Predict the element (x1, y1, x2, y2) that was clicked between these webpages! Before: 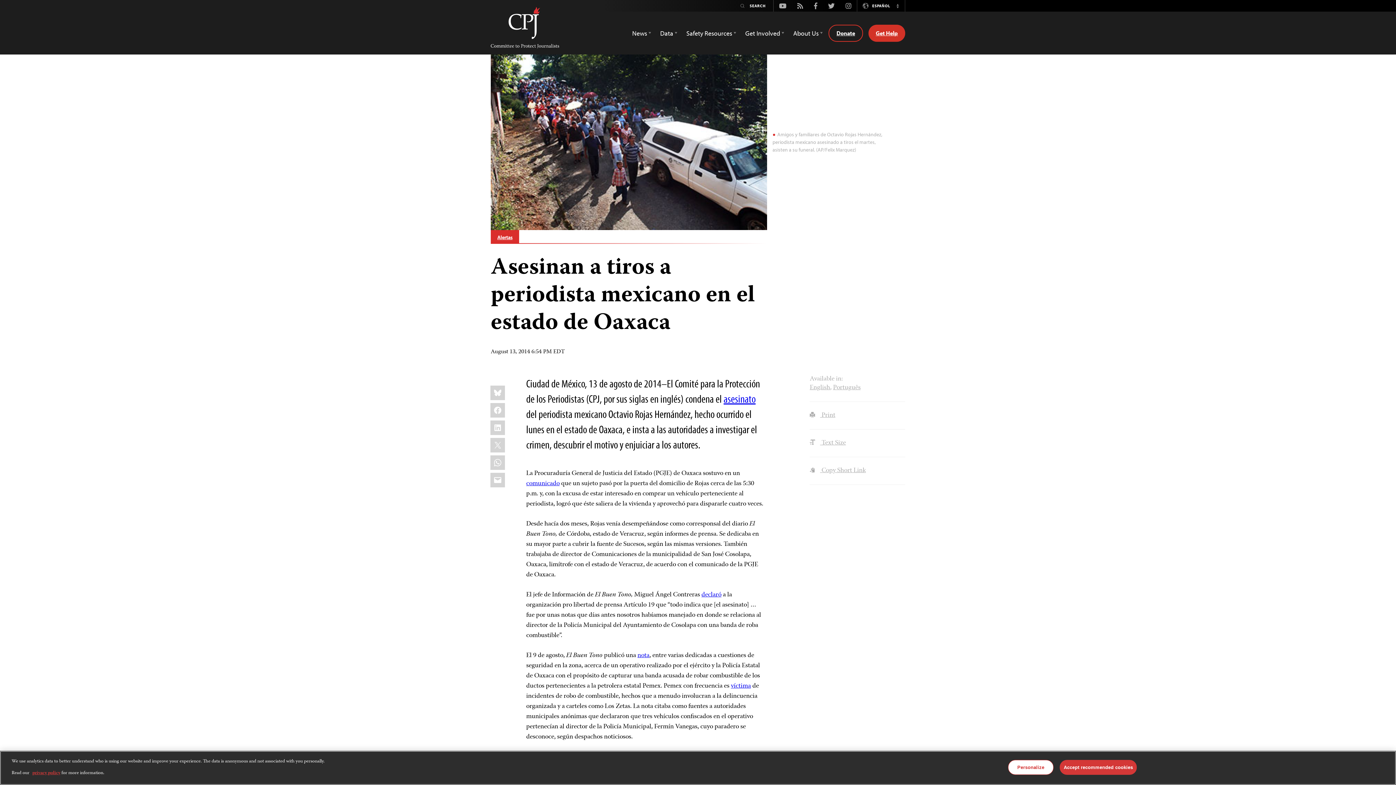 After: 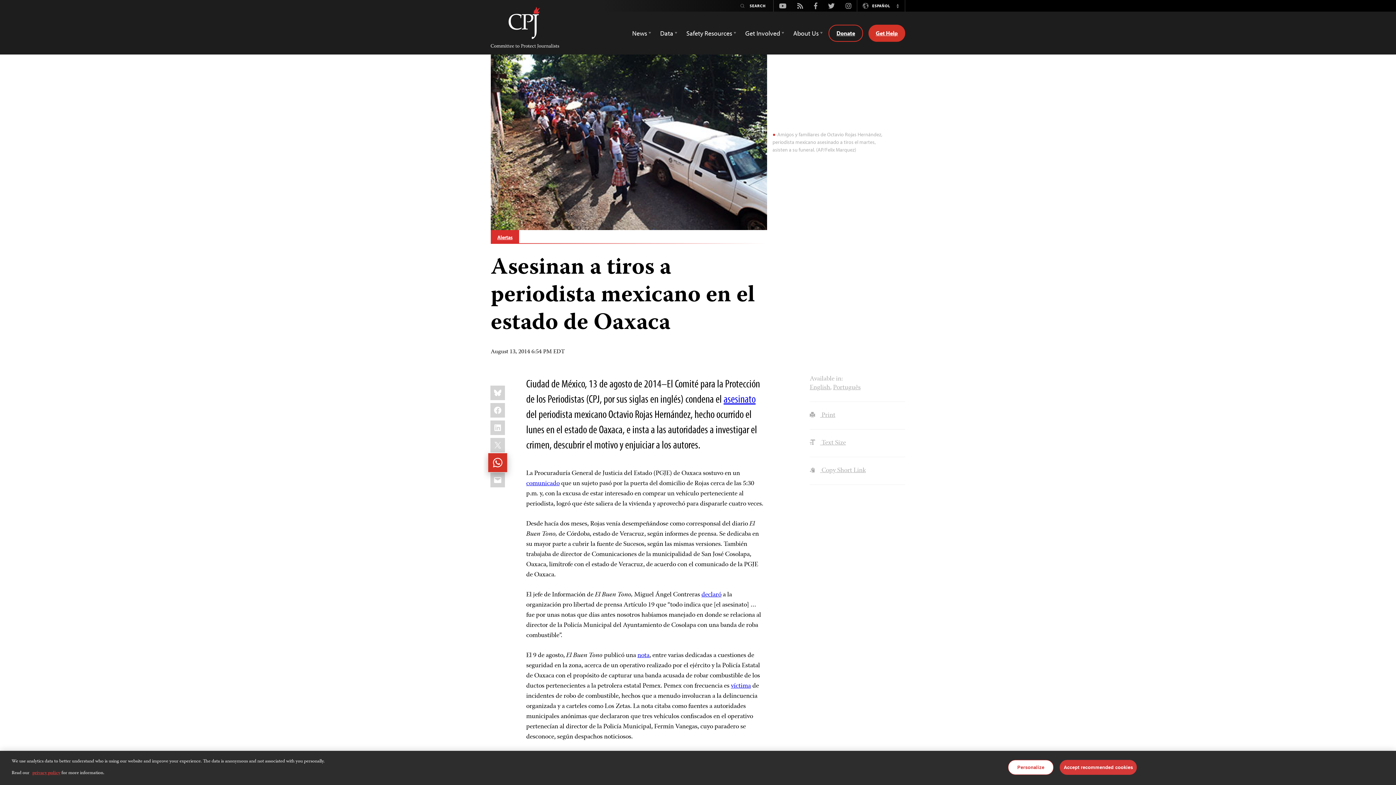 Action: label: WhatsApp bbox: (490, 455, 505, 470)